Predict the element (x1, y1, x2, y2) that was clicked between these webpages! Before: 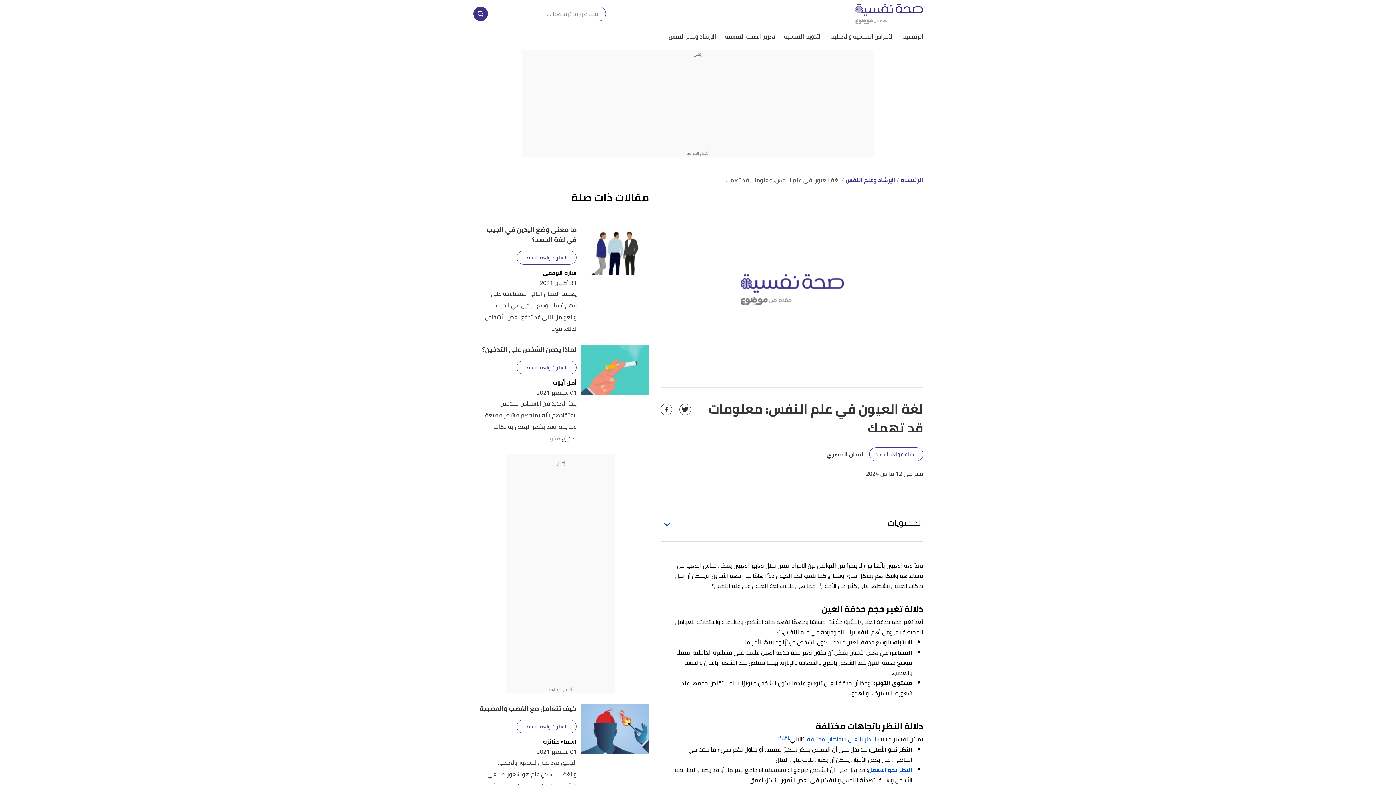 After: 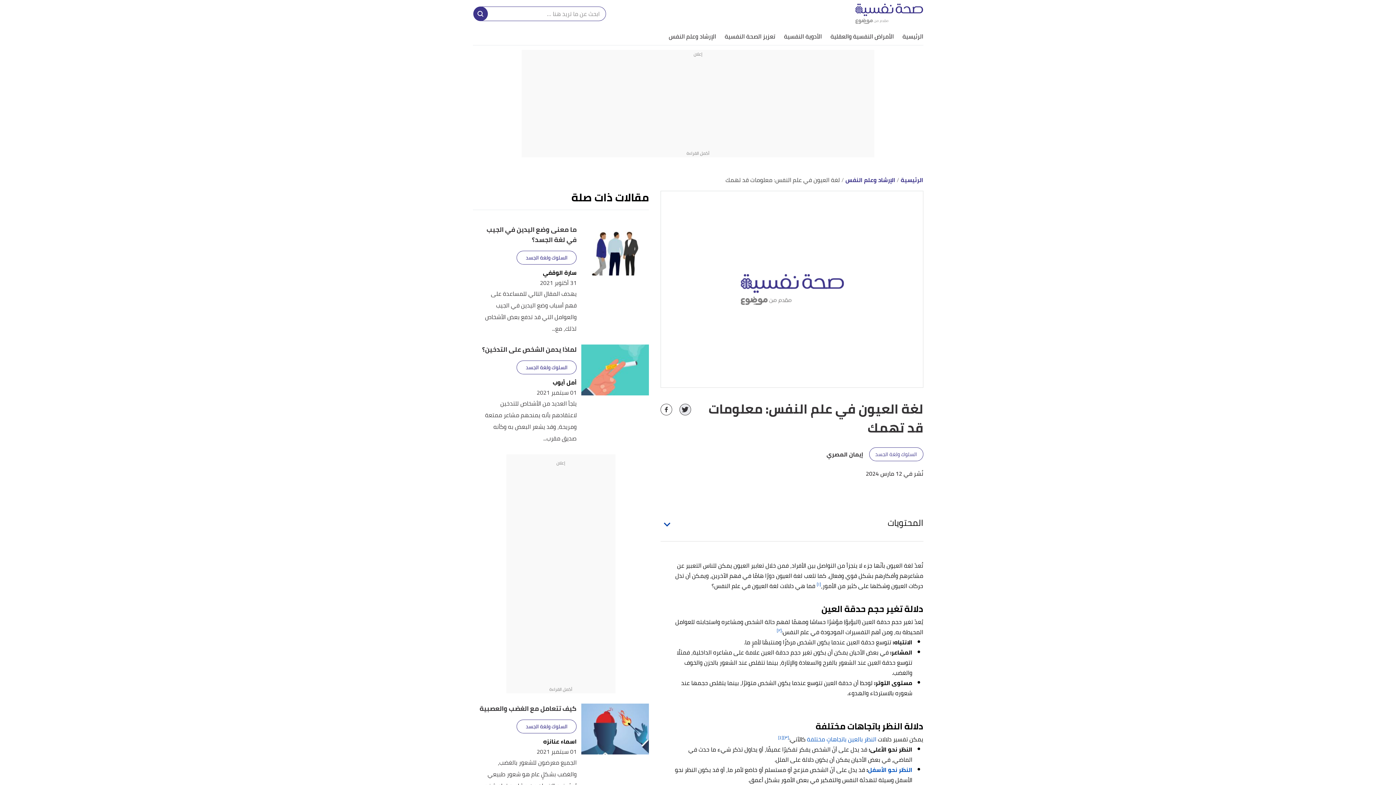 Action: bbox: (679, 403, 691, 415)